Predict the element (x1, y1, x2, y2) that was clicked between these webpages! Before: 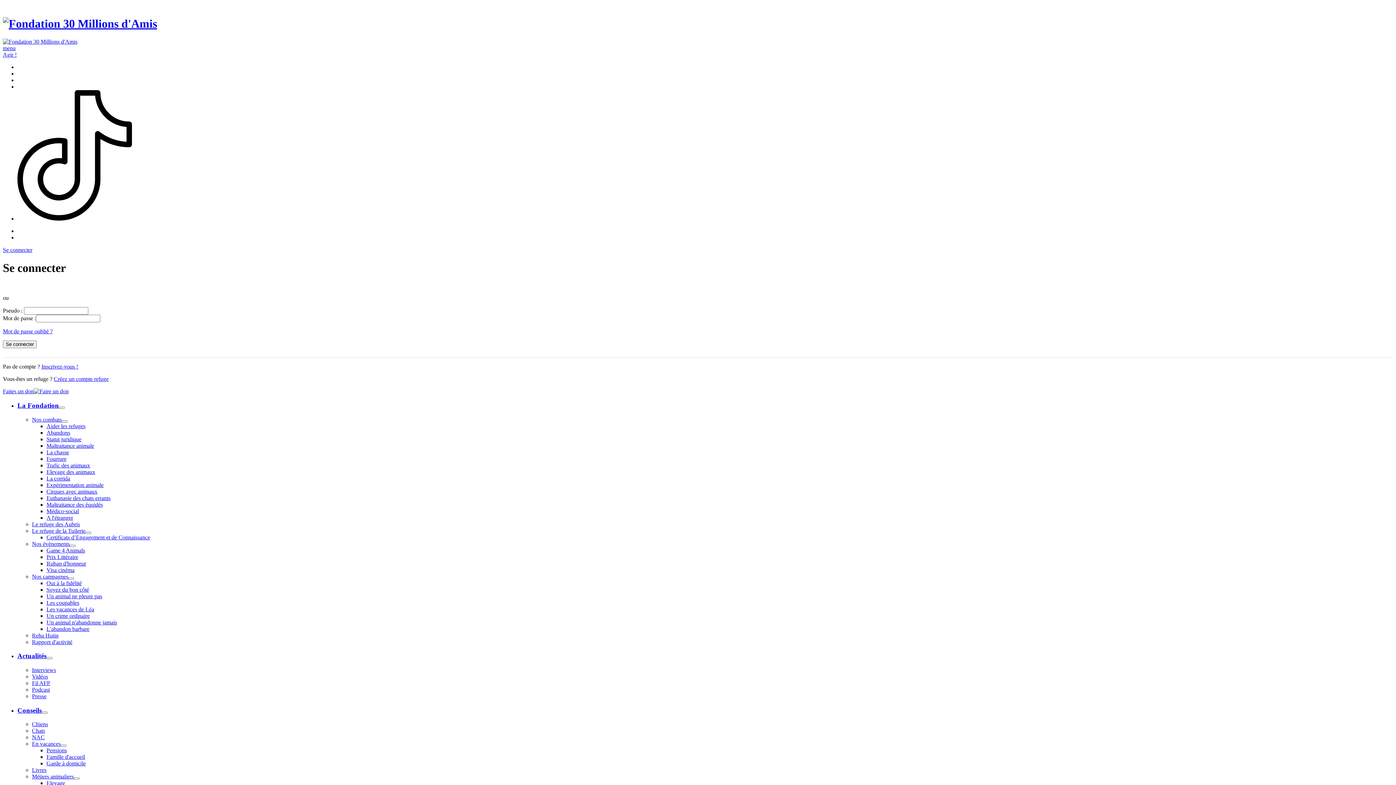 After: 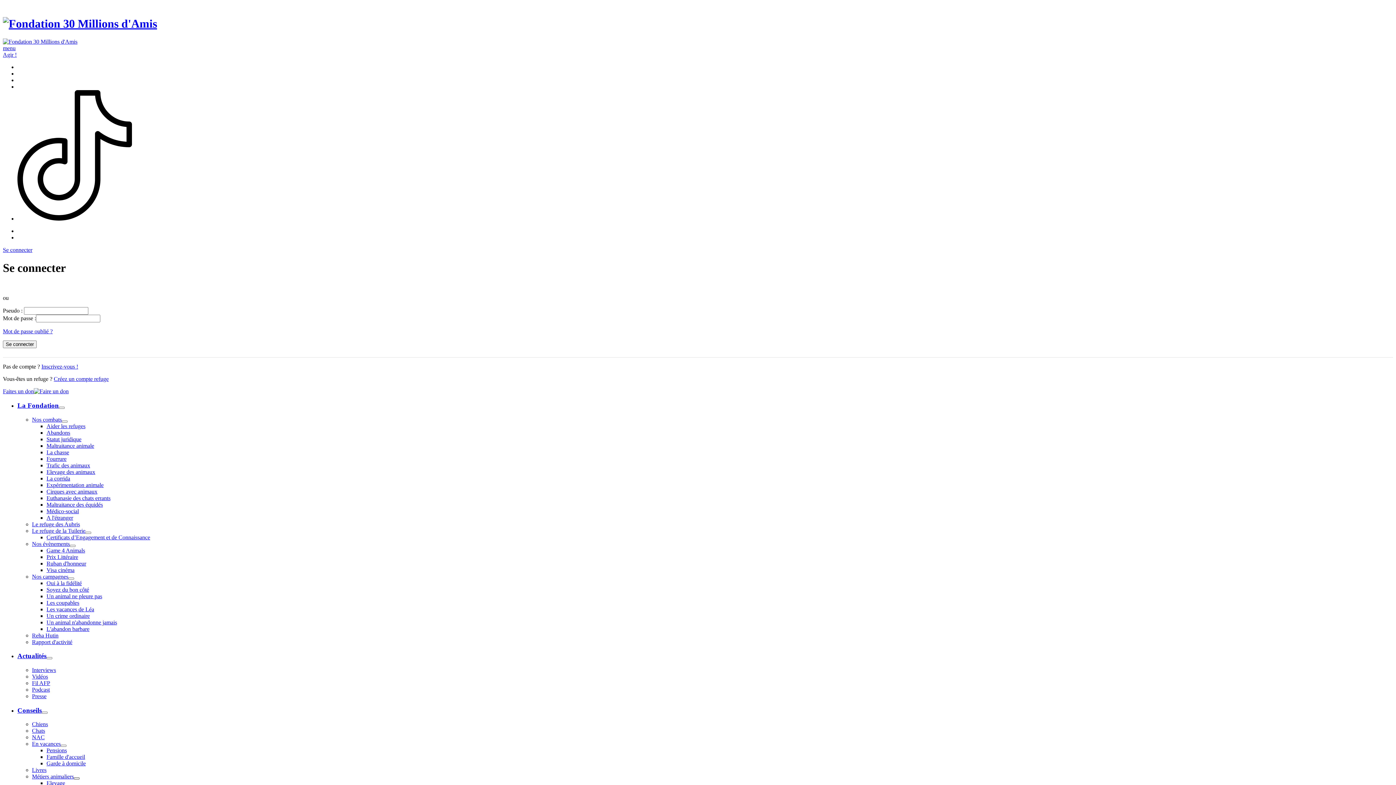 Action: bbox: (73, 777, 79, 780)